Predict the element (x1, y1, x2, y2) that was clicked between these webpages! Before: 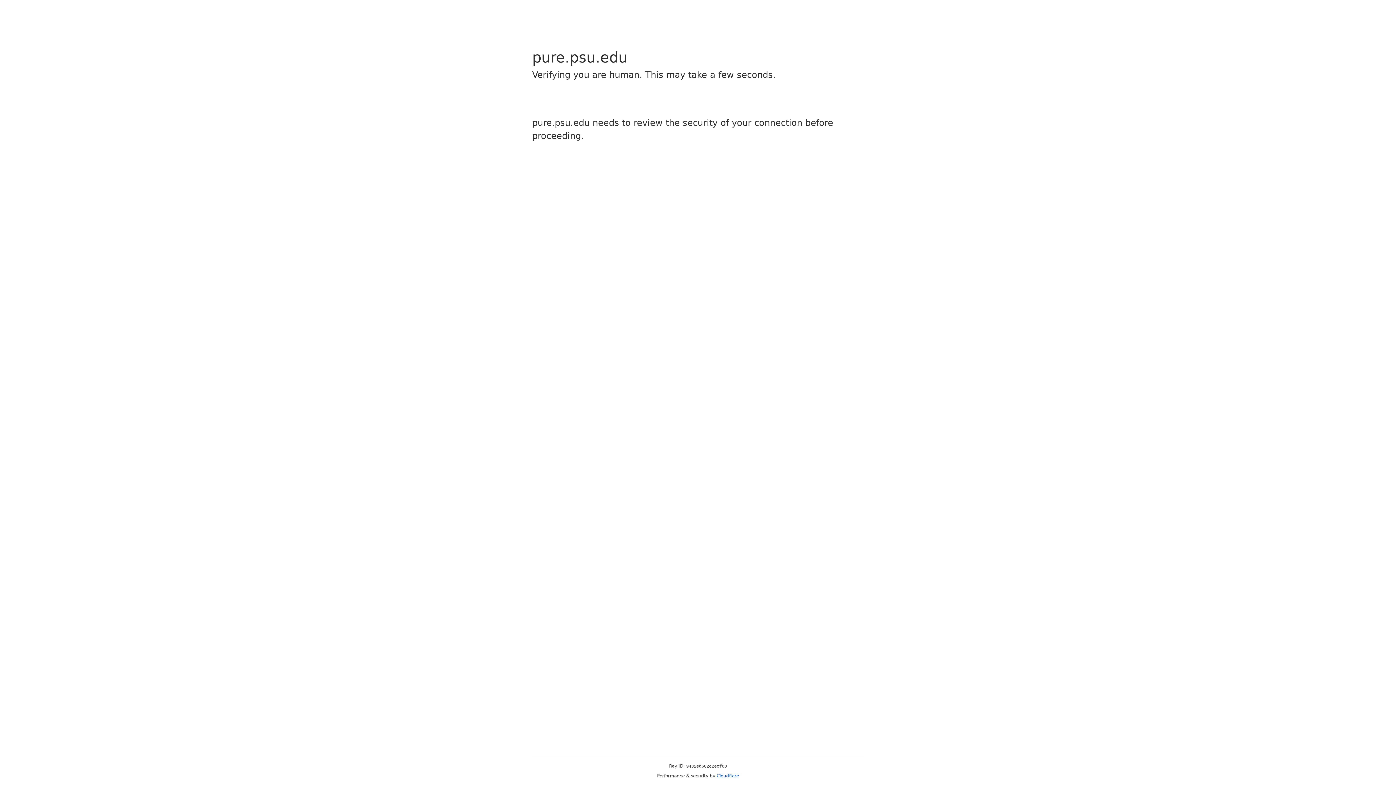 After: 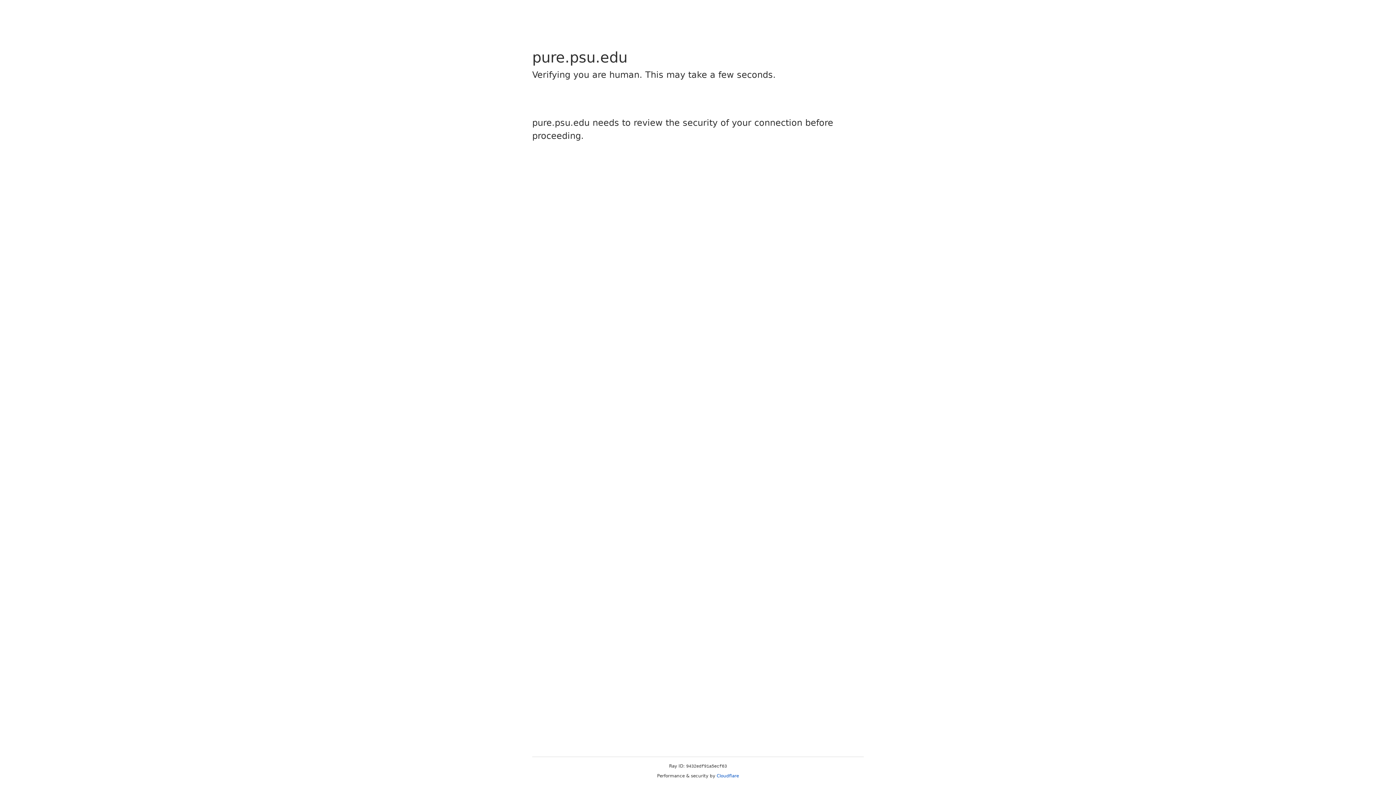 Action: label: Cloudflare bbox: (716, 773, 739, 778)